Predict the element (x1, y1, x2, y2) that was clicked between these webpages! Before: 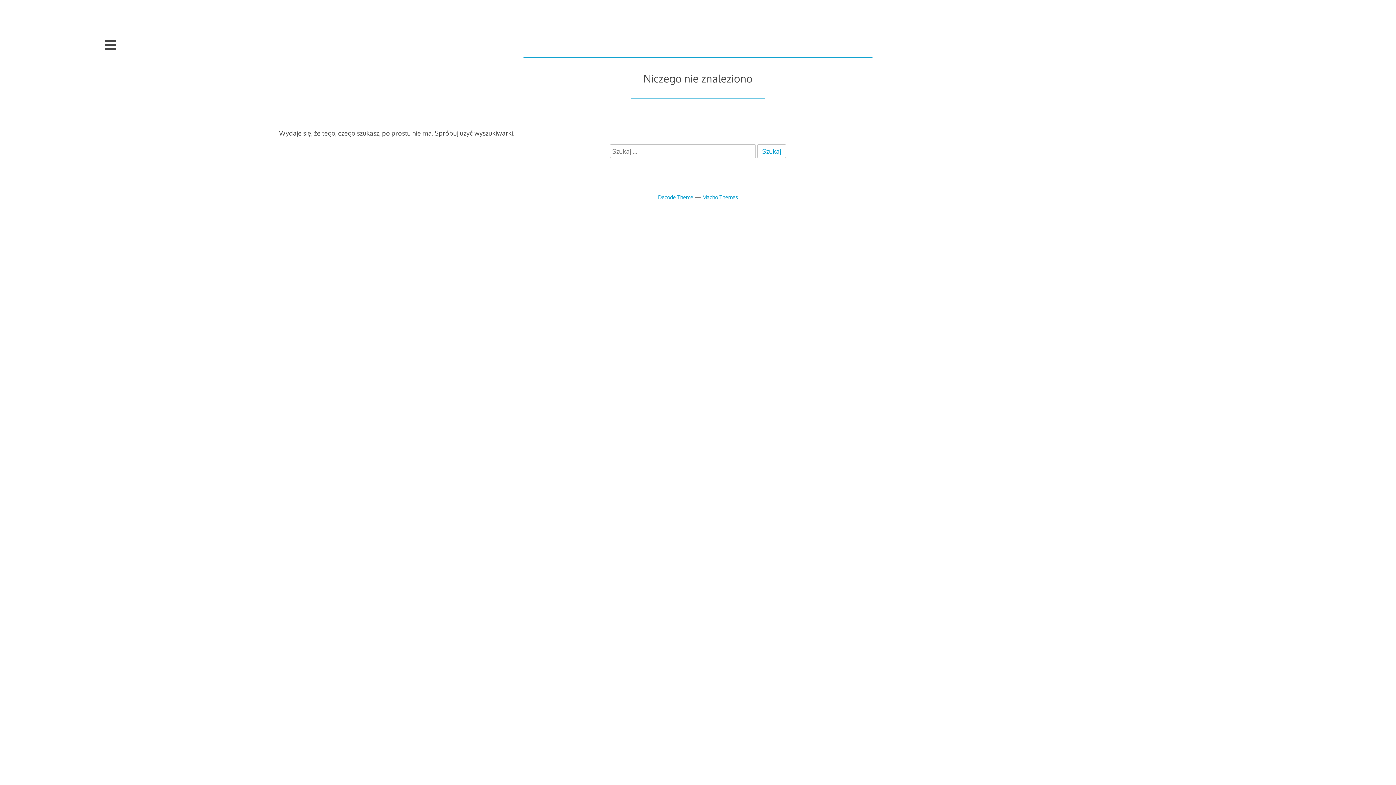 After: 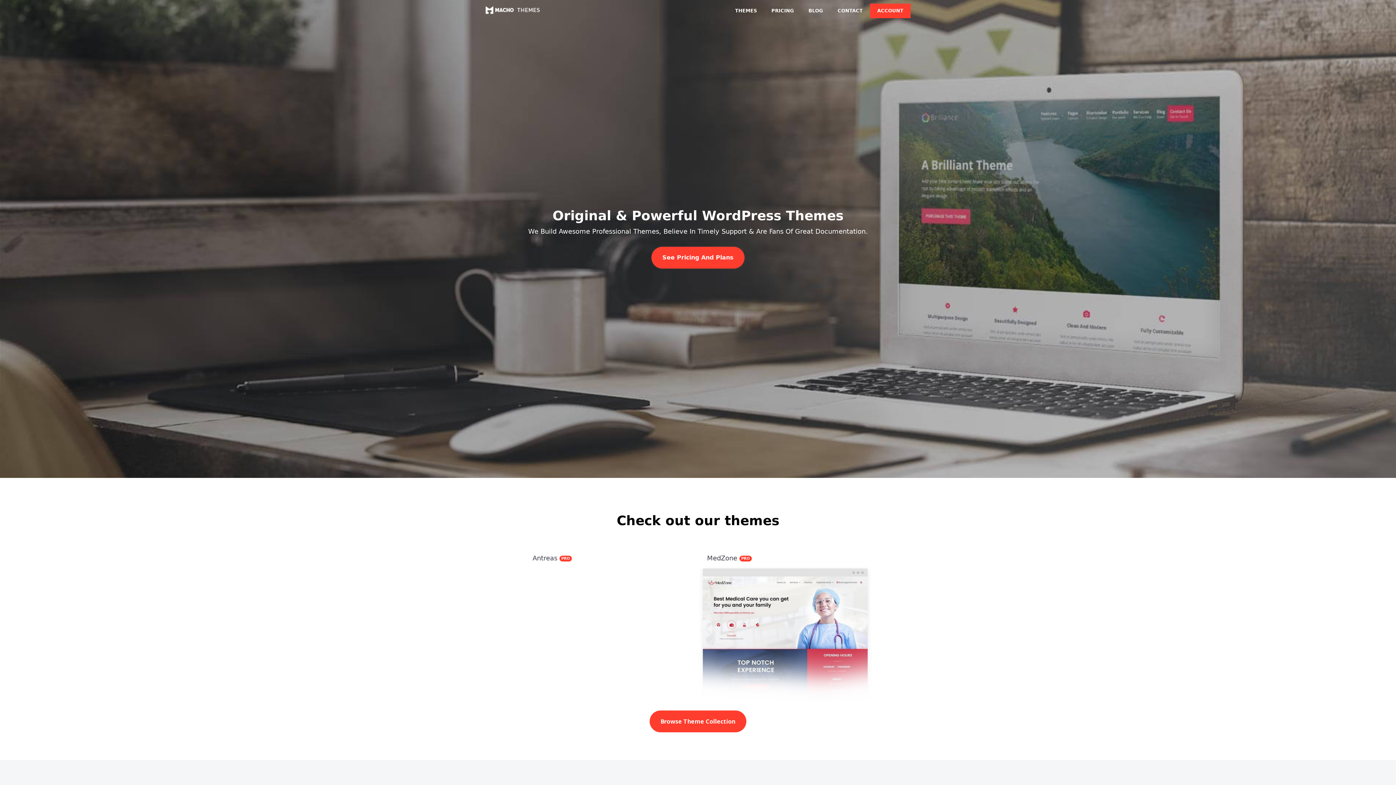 Action: bbox: (702, 193, 738, 200) label: Macho Themes